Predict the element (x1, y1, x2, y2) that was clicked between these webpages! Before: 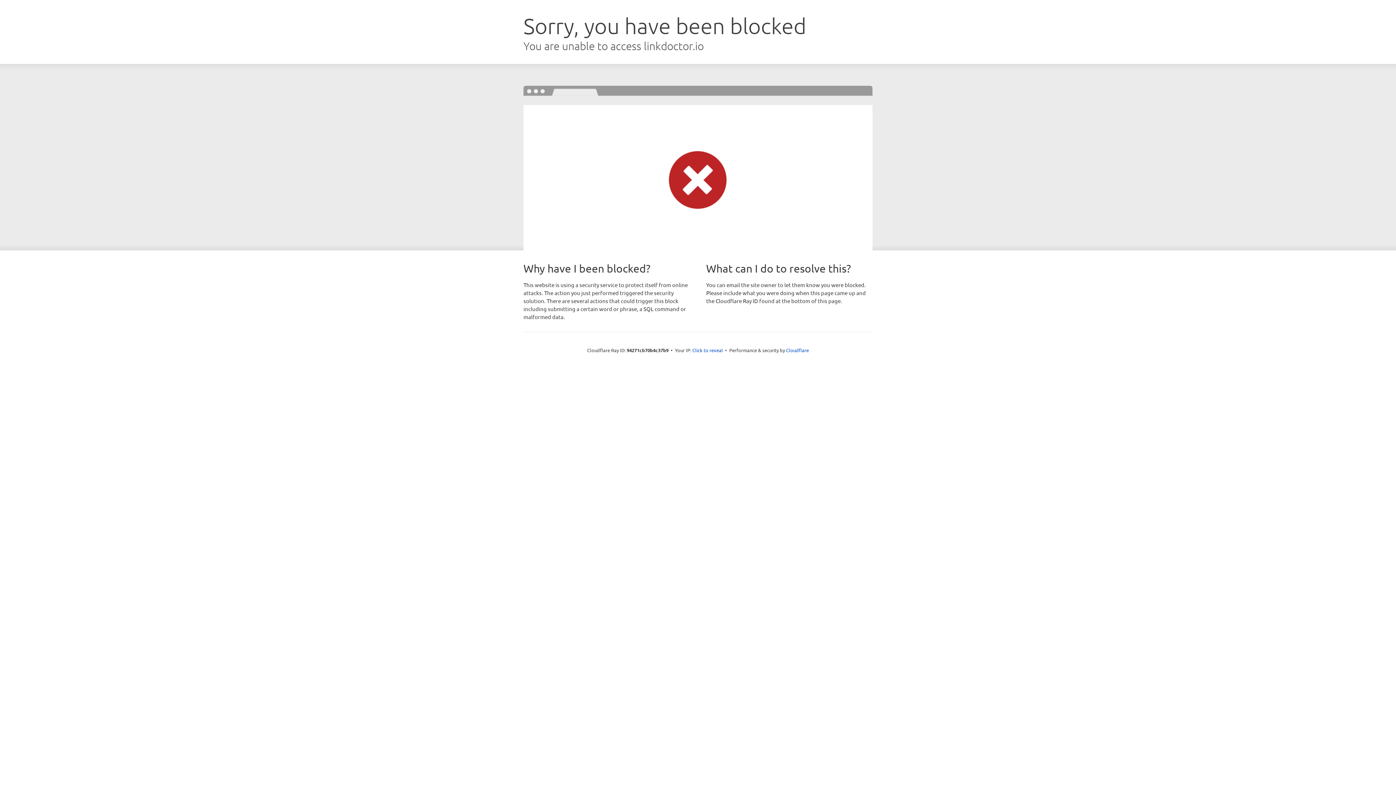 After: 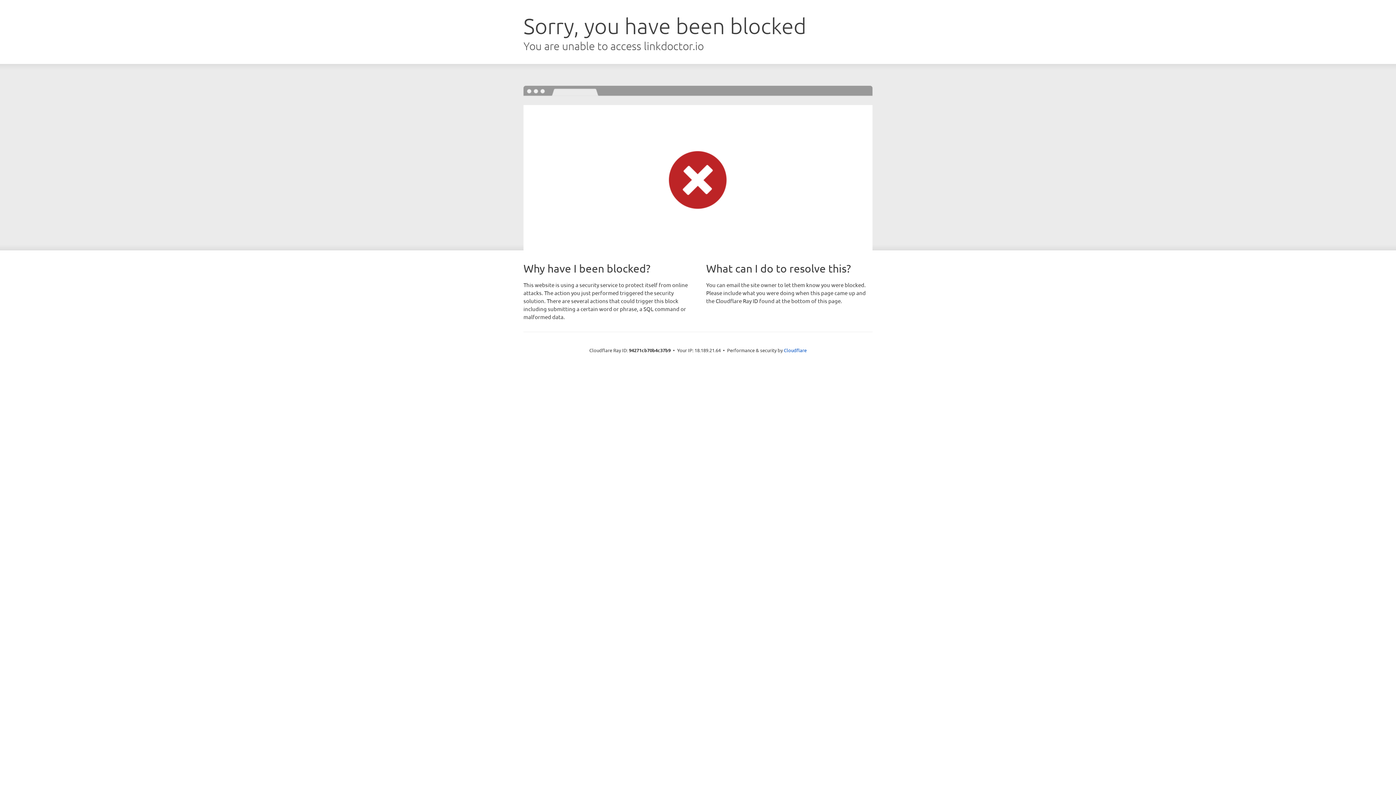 Action: label: Click to reveal bbox: (692, 346, 723, 353)